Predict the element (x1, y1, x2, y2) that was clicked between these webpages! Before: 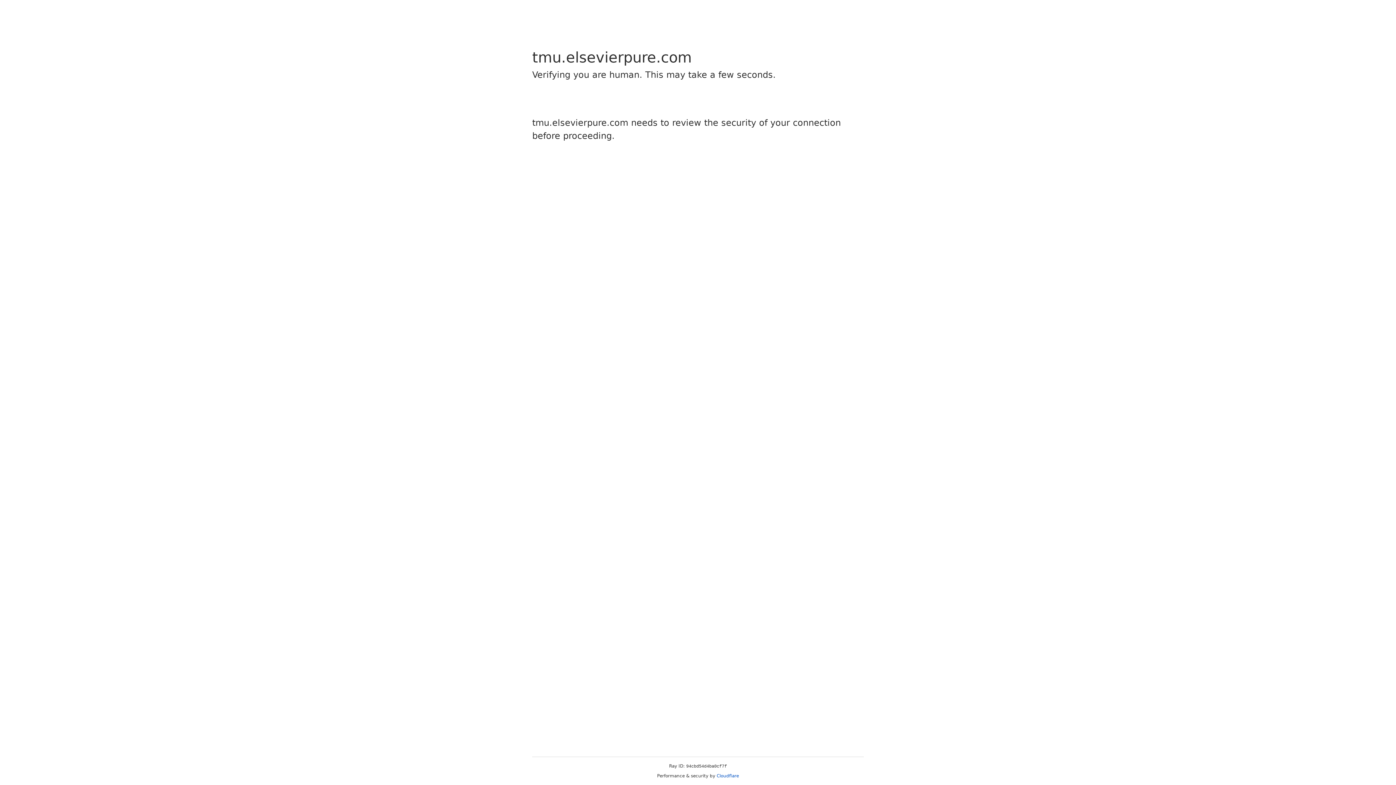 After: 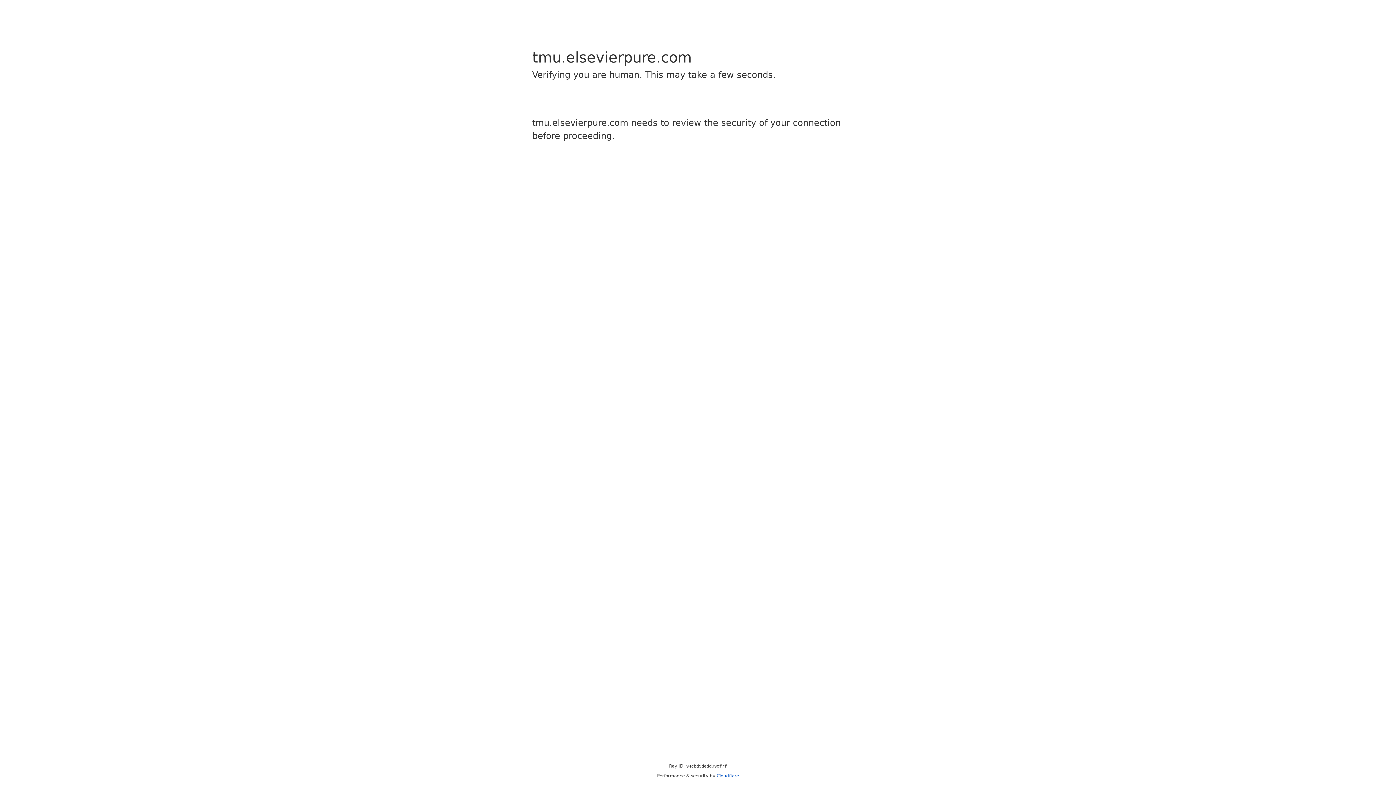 Action: label: Cloudflare bbox: (716, 773, 739, 778)